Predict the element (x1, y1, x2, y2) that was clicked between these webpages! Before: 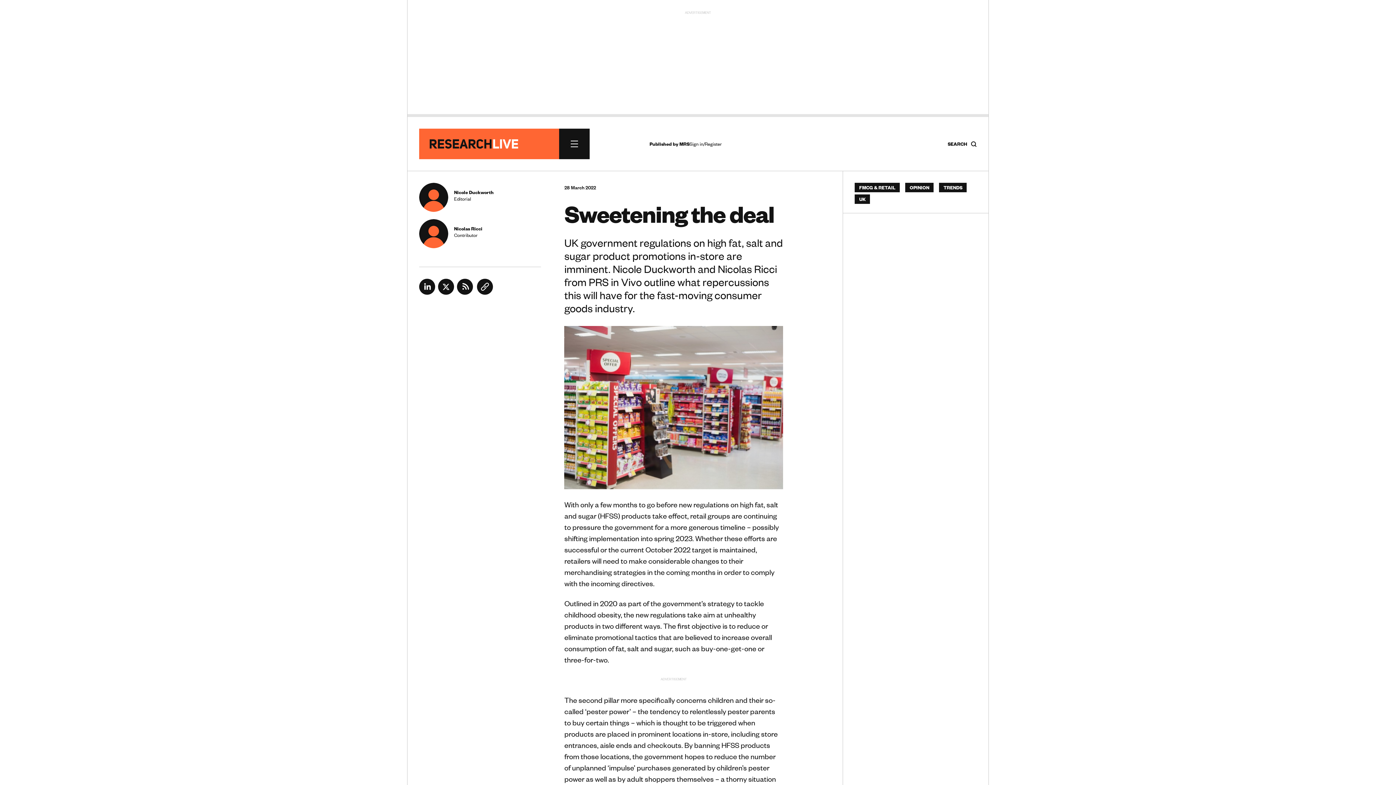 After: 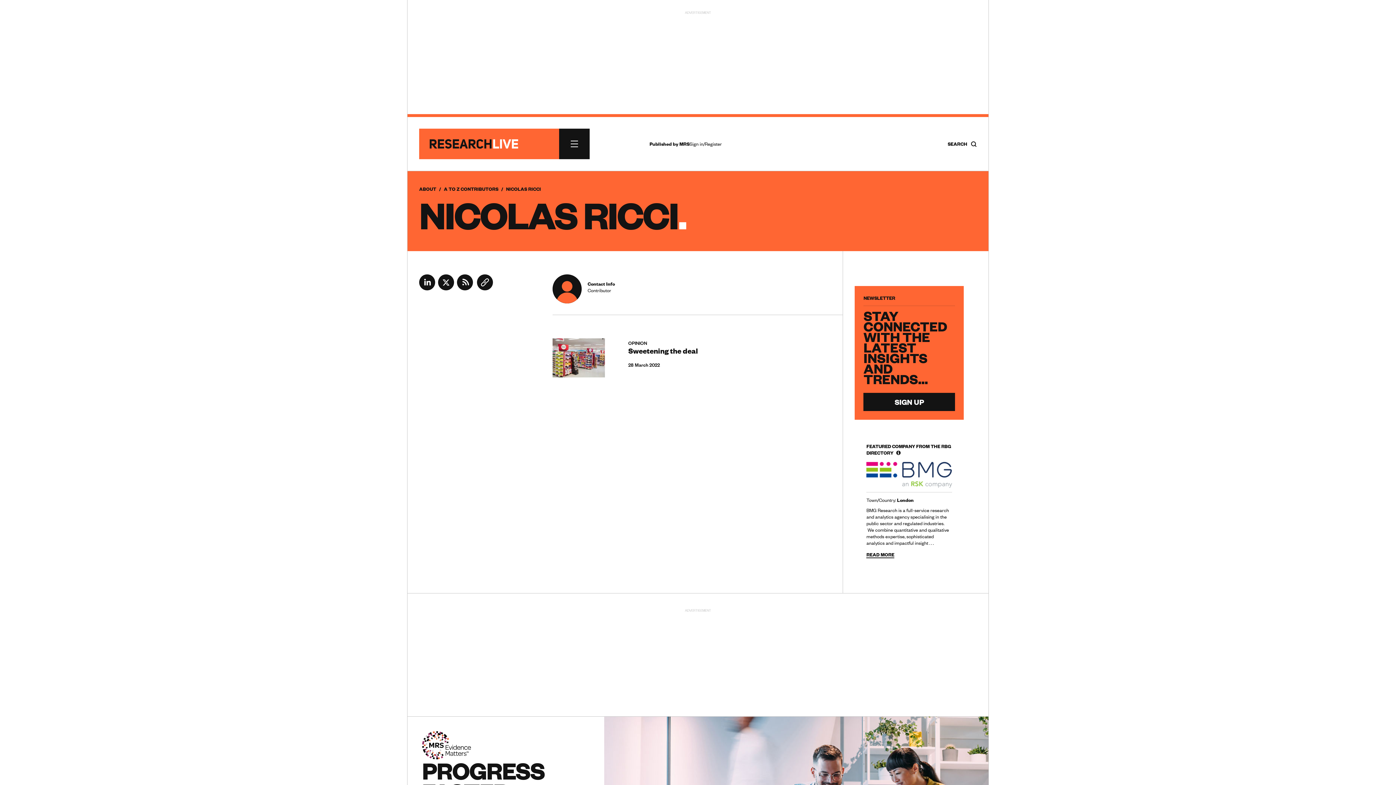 Action: label: Nicolas Ricci
Contributor bbox: (419, 219, 482, 248)